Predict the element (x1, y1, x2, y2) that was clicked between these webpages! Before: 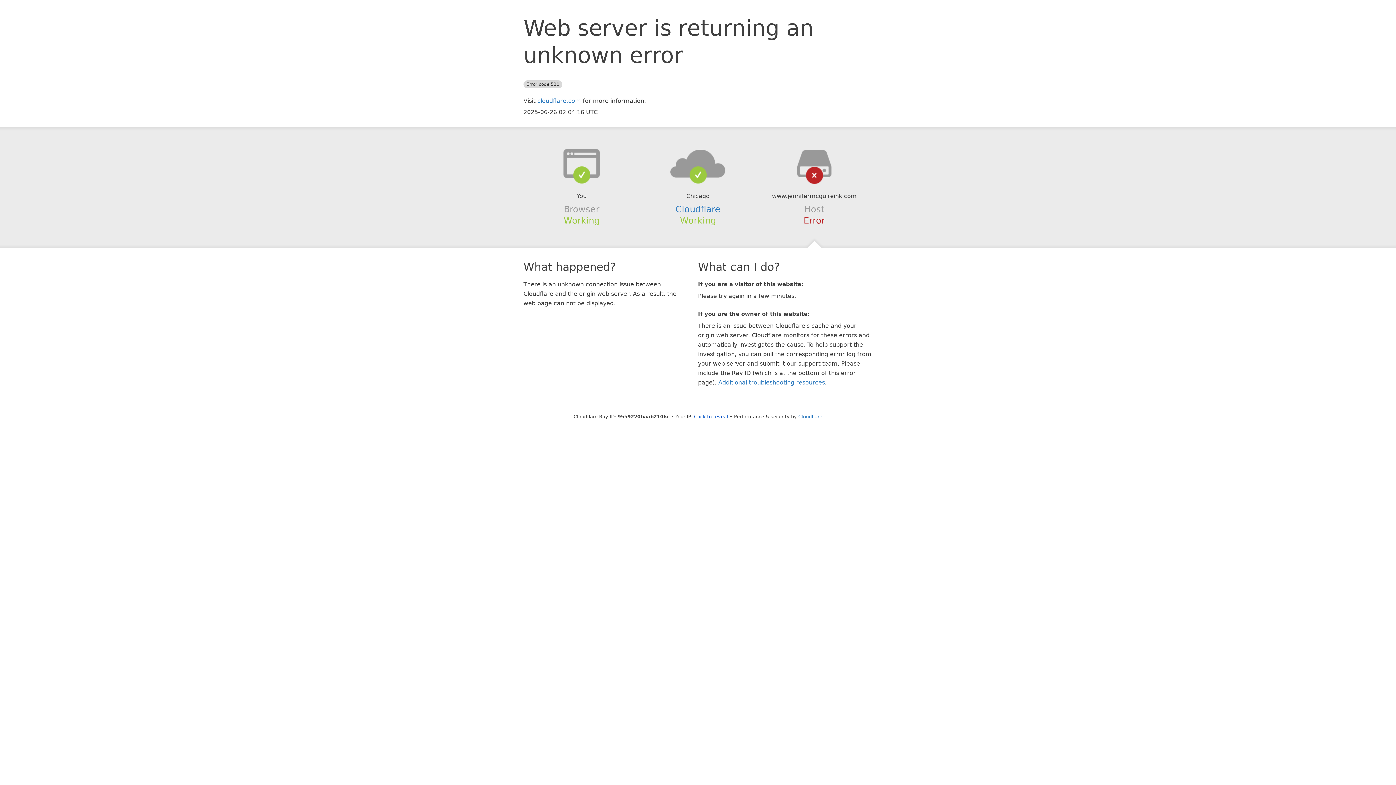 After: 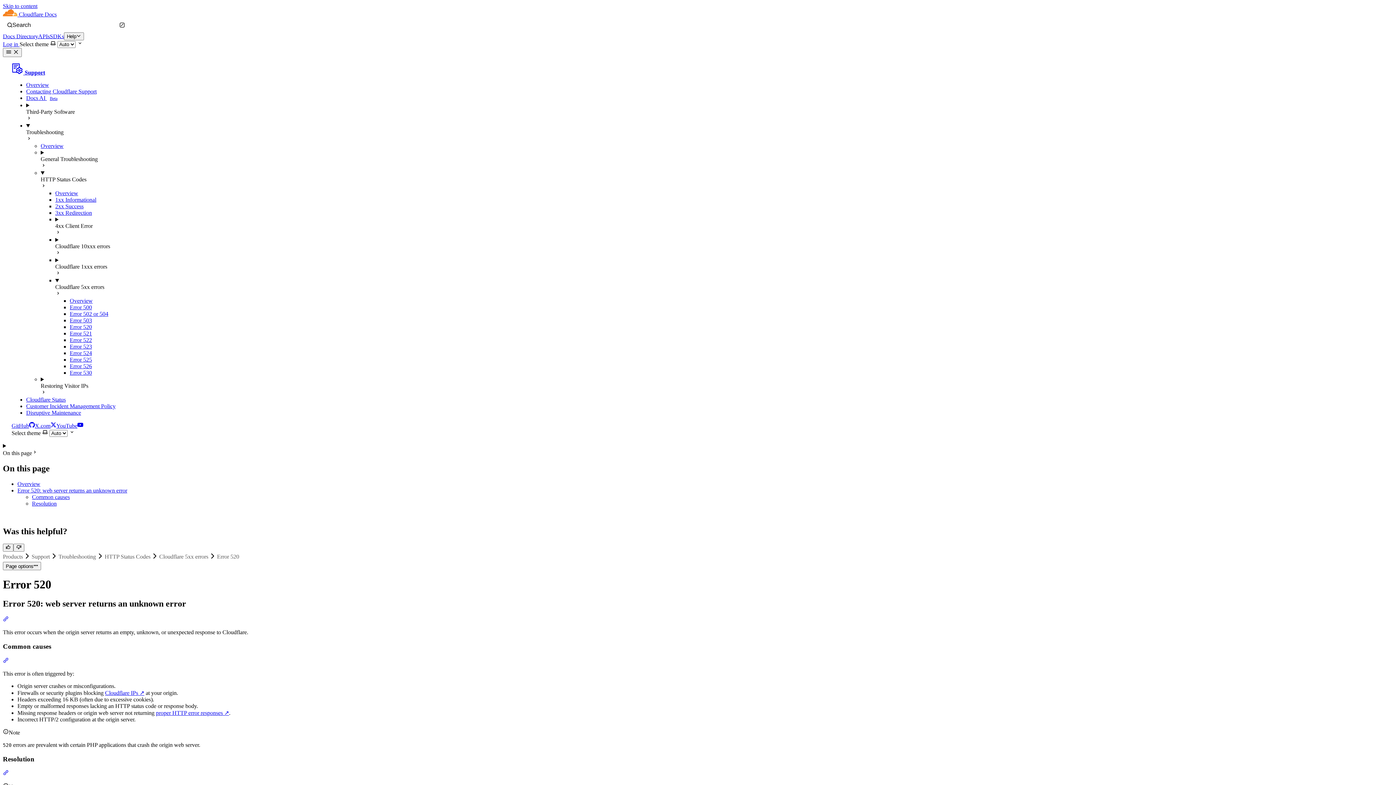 Action: bbox: (718, 379, 825, 386) label: Additional troubleshooting resources